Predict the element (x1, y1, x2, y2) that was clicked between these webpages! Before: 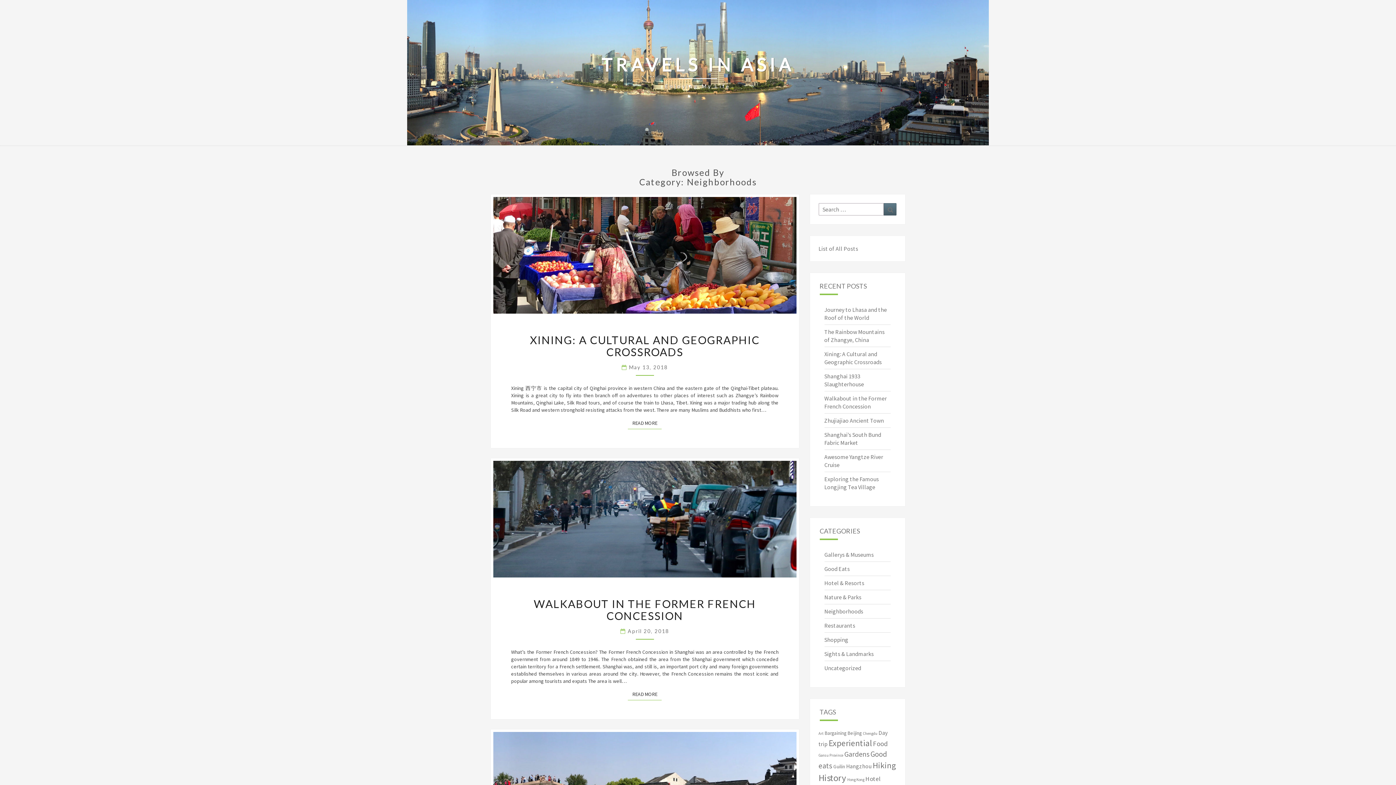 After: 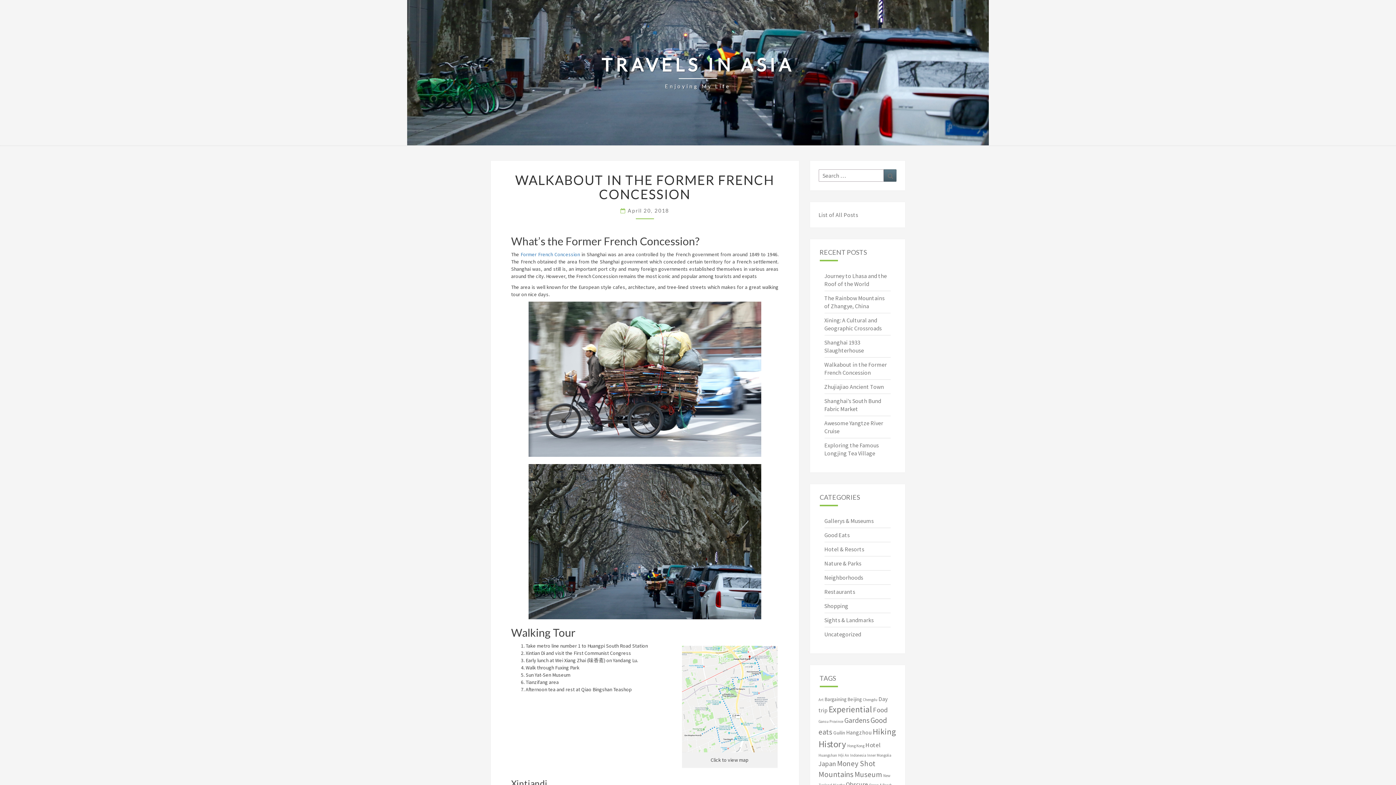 Action: label: April 20, 2018 bbox: (627, 628, 669, 634)